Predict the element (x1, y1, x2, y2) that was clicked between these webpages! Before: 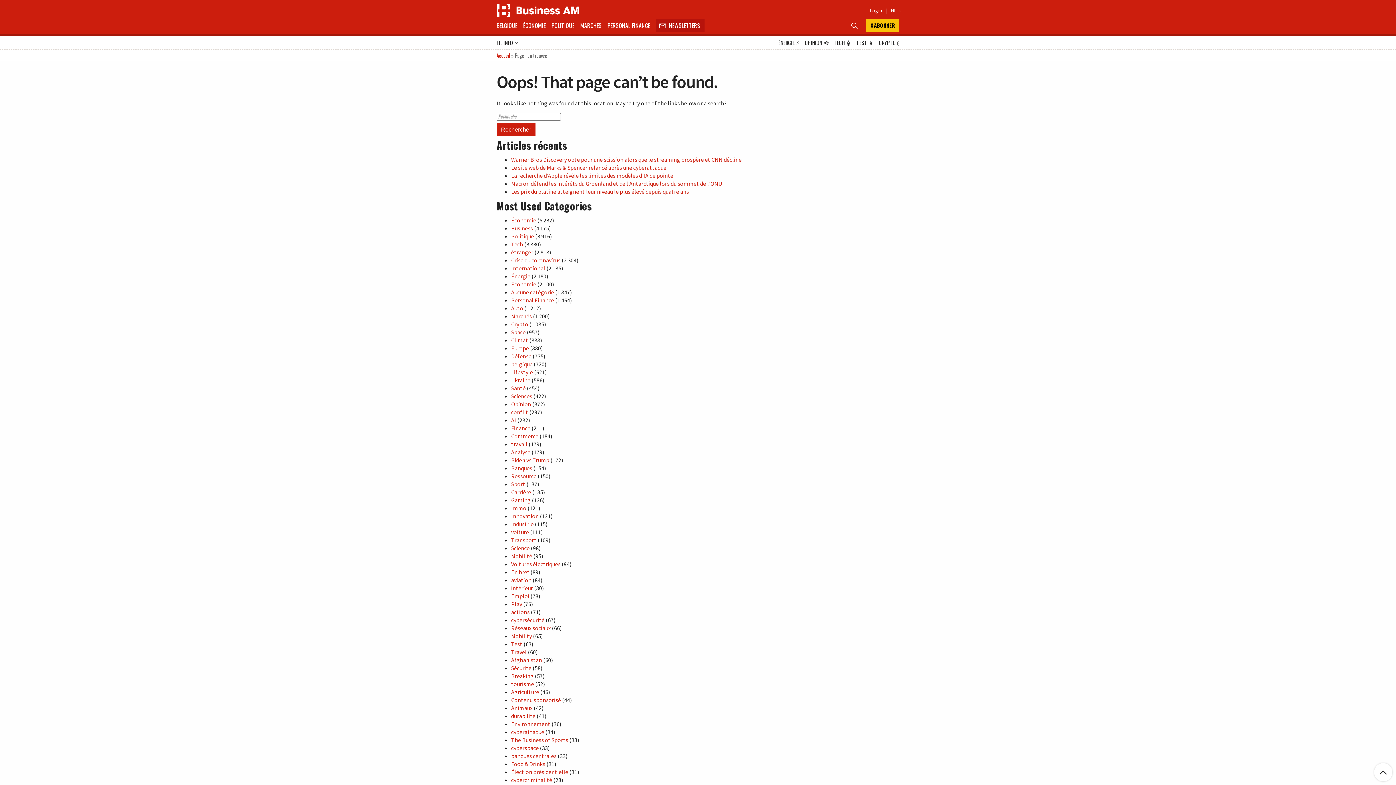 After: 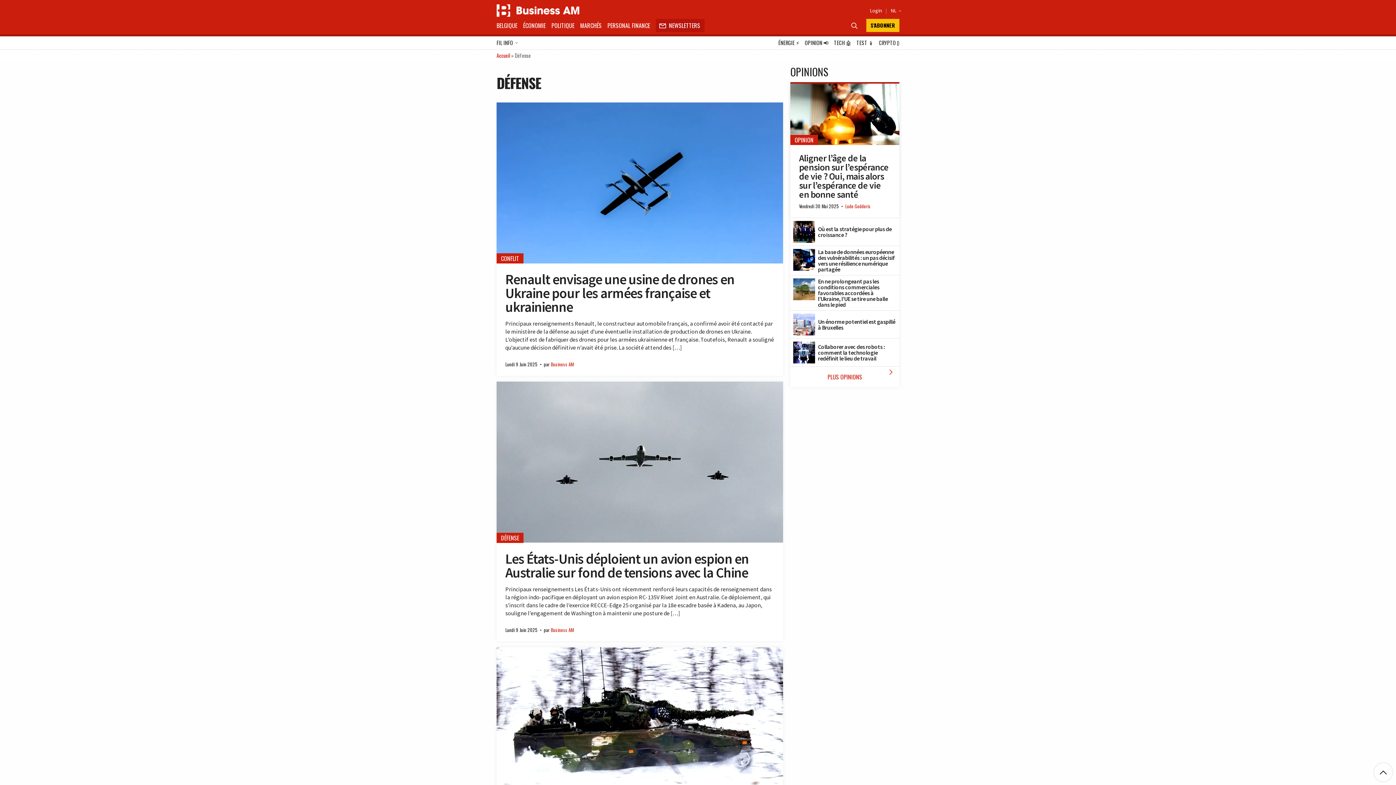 Action: label: Défense bbox: (511, 352, 531, 360)